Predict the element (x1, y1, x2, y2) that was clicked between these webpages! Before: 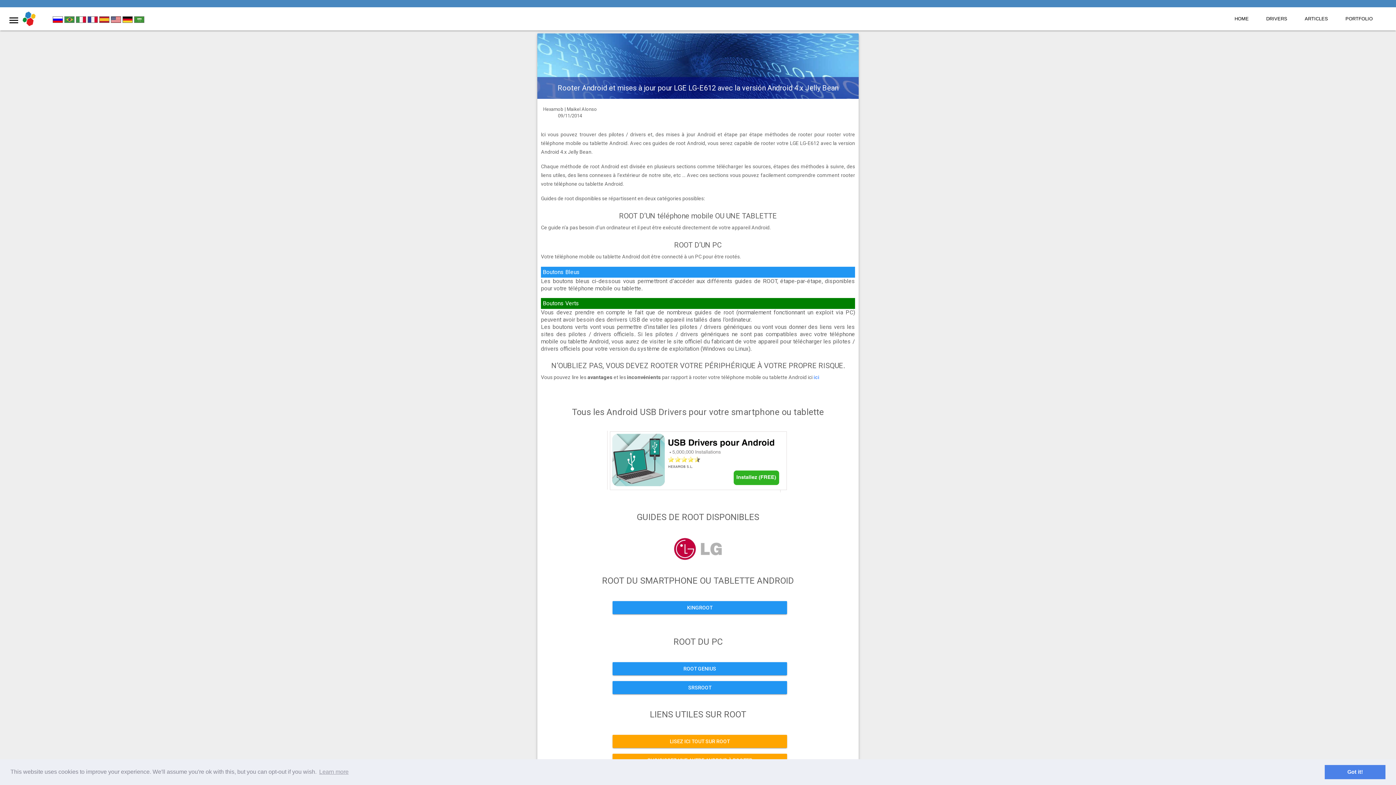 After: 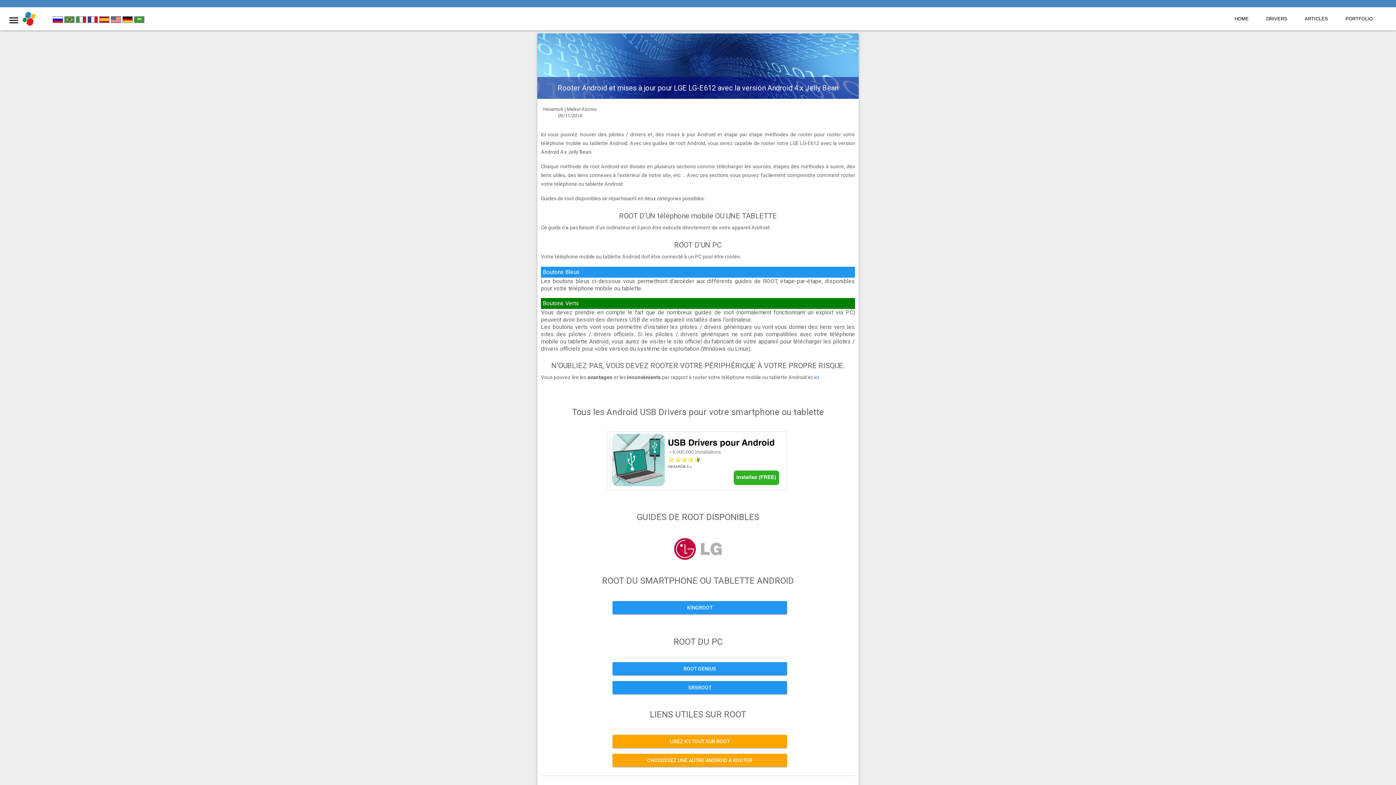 Action: bbox: (1325, 765, 1385, 779) label: dismiss cookie message